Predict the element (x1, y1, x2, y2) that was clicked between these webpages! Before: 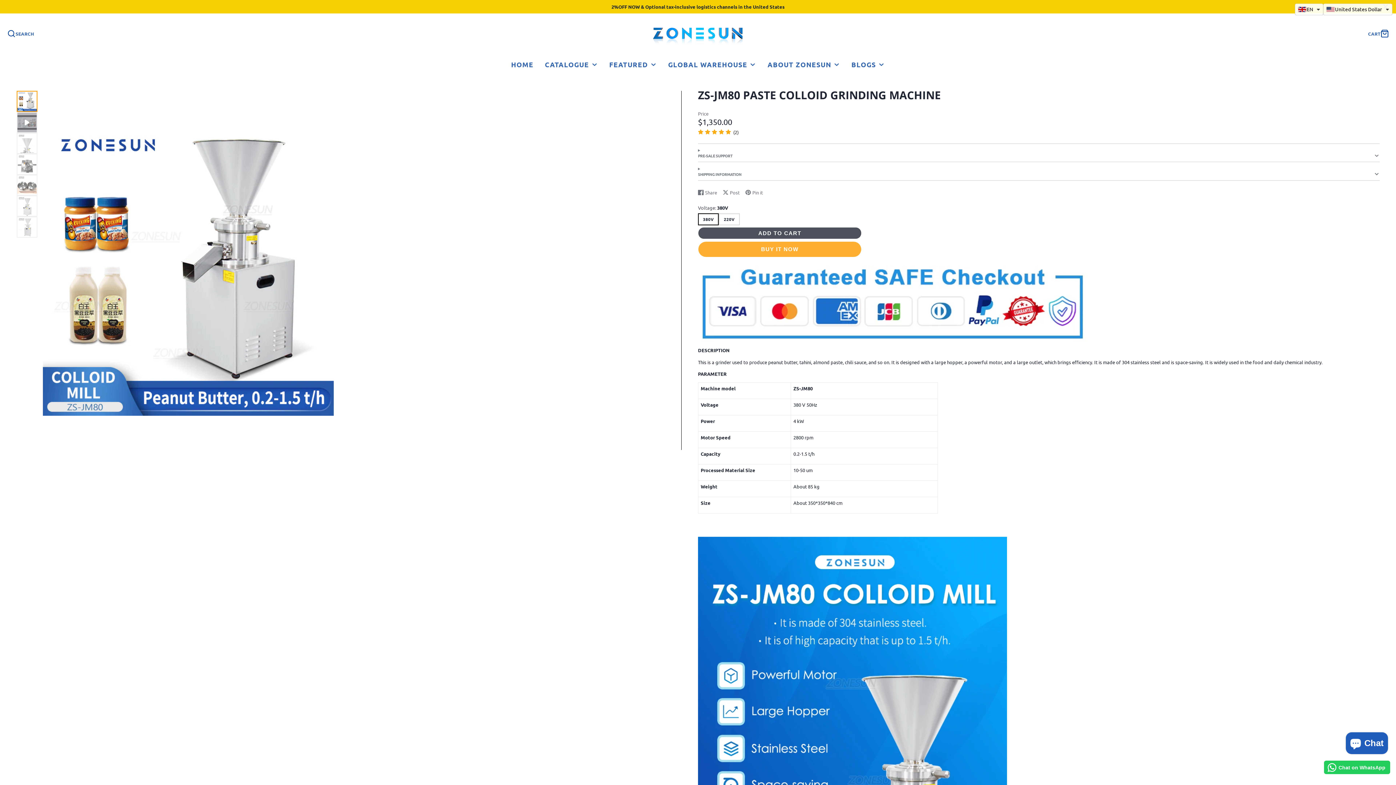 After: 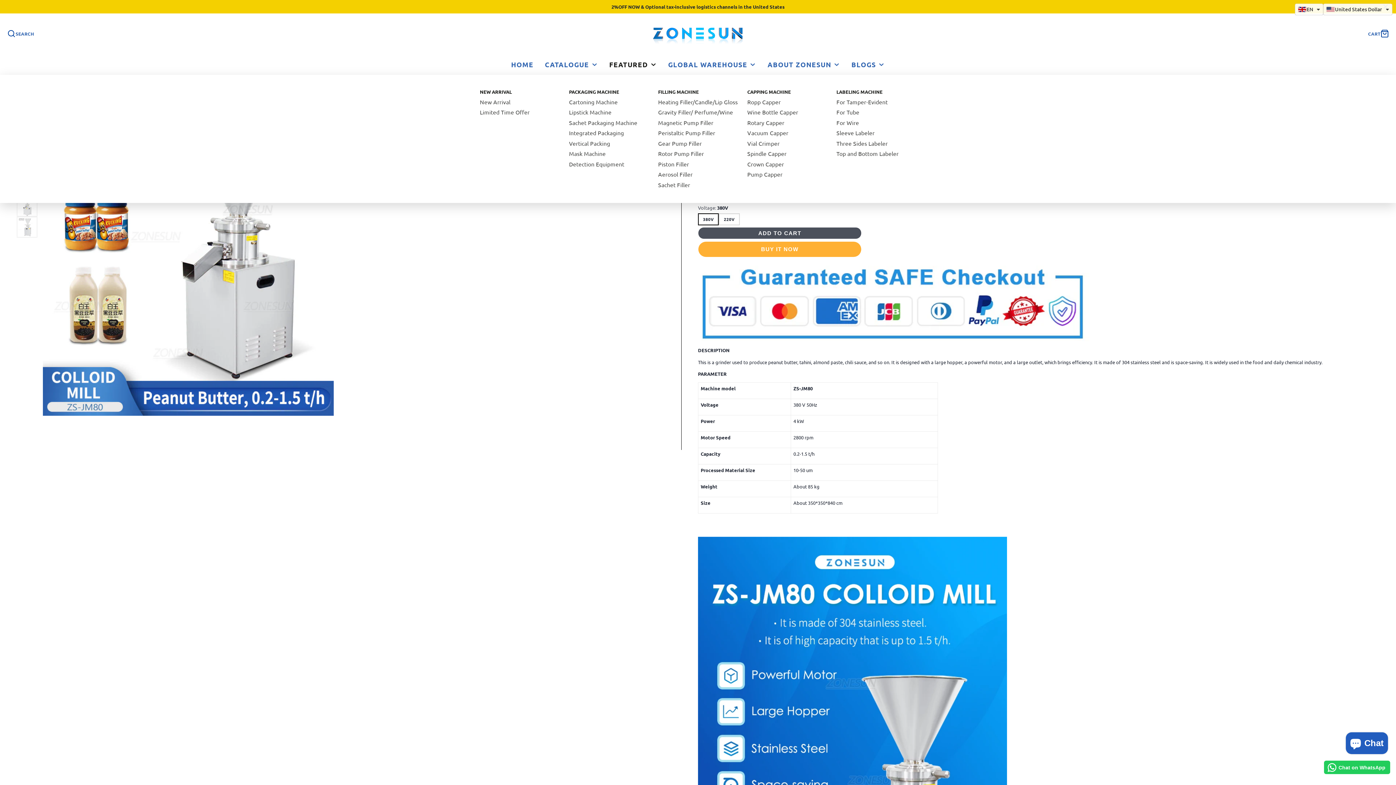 Action: label: FEATURED bbox: (603, 54, 662, 74)